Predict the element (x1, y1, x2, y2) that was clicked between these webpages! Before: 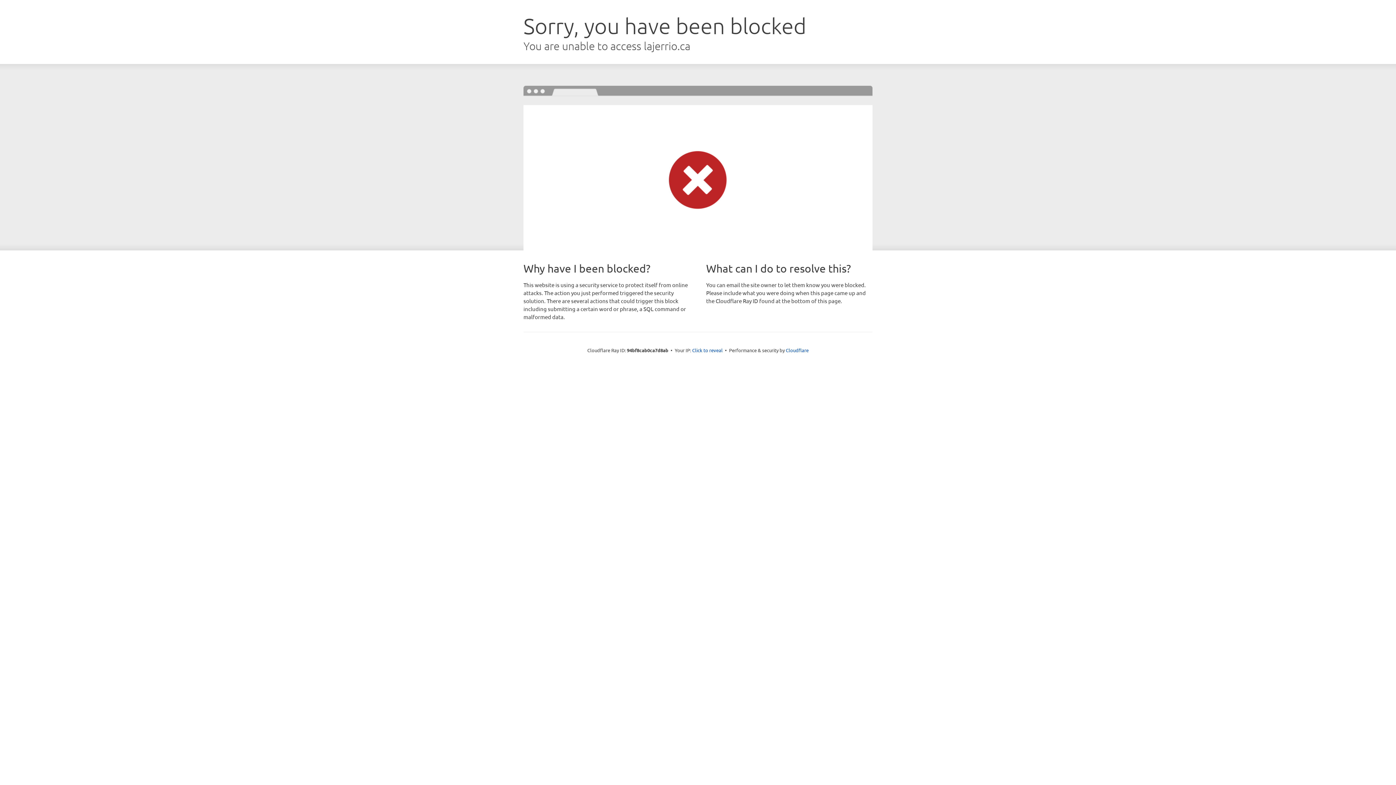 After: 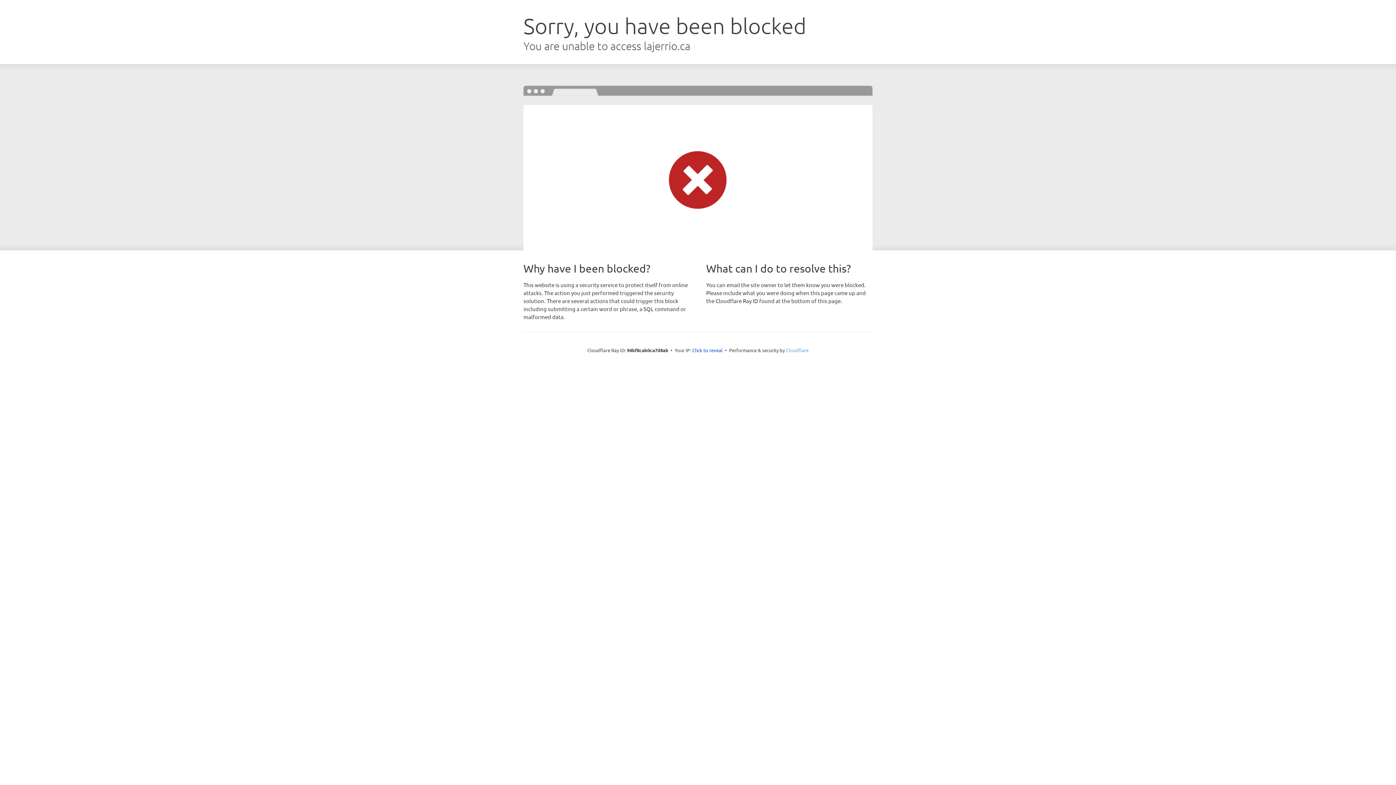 Action: label: Cloudflare bbox: (786, 347, 808, 353)